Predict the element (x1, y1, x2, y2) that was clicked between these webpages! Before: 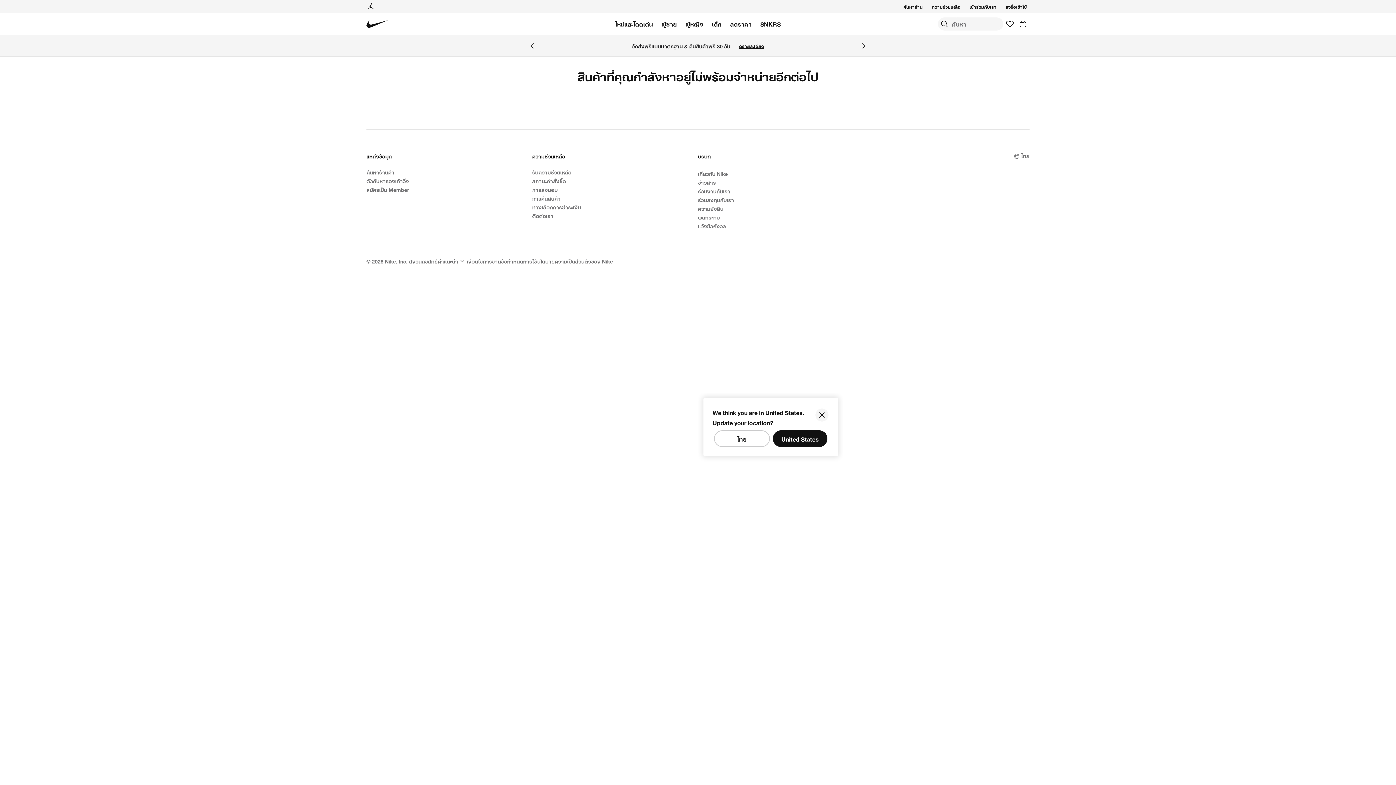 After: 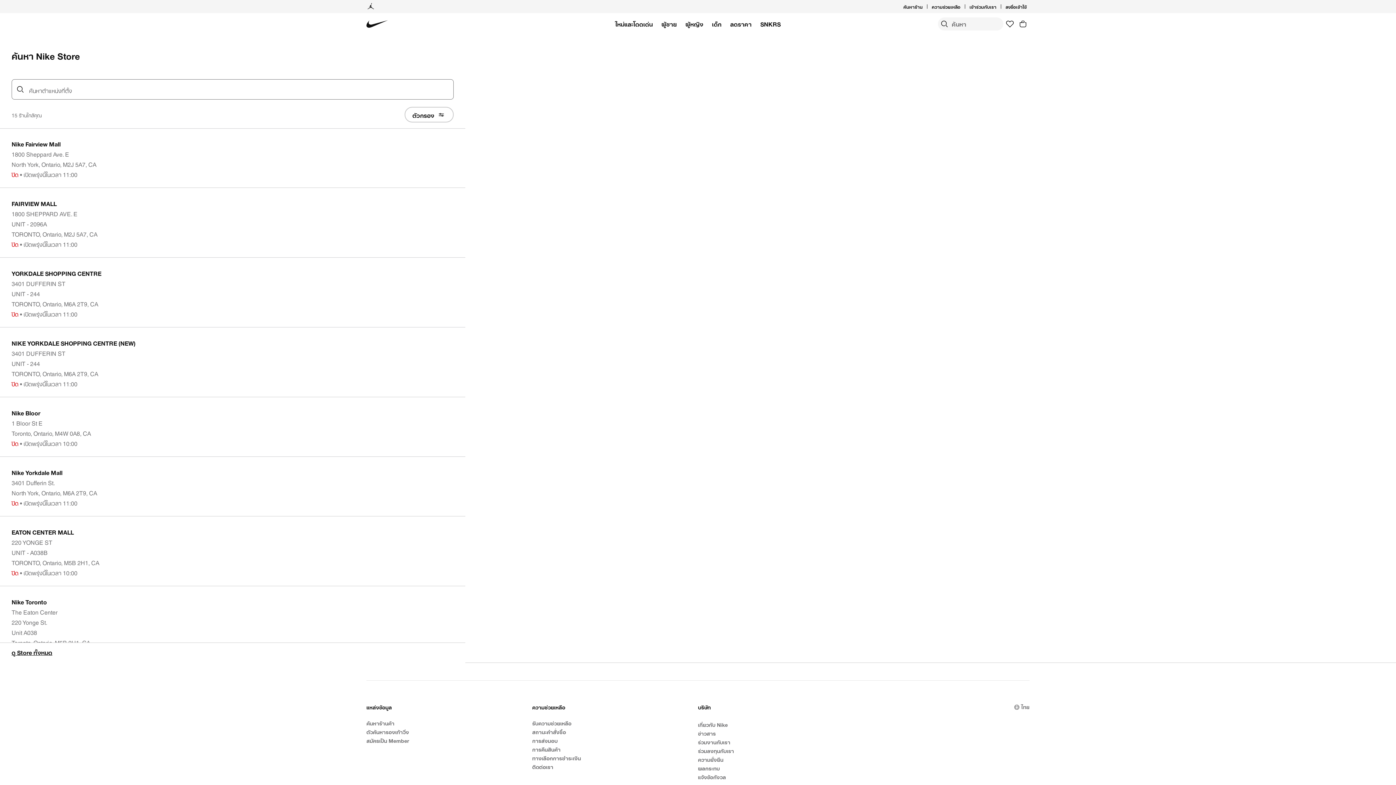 Action: label: ค้นหาร้าน bbox: (903, 2, 922, 10)